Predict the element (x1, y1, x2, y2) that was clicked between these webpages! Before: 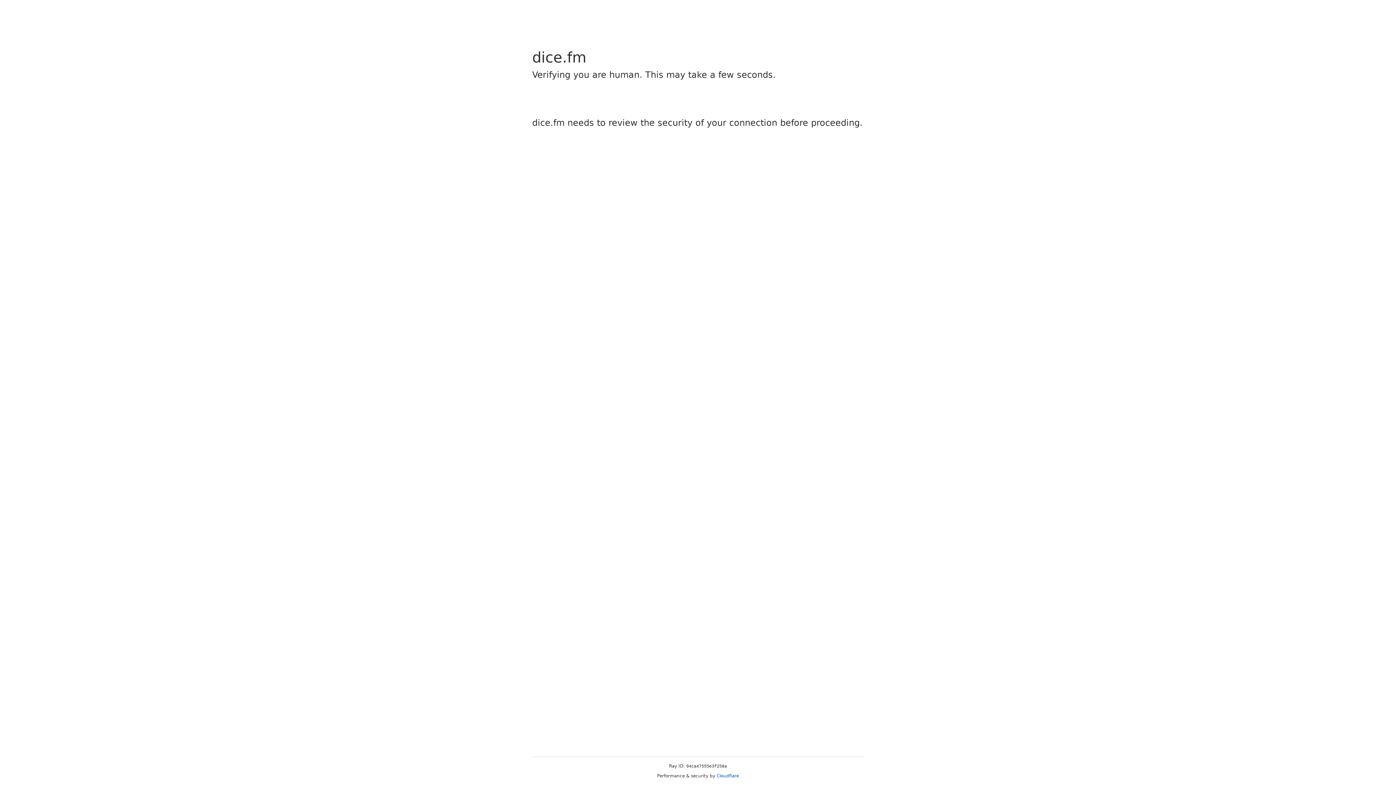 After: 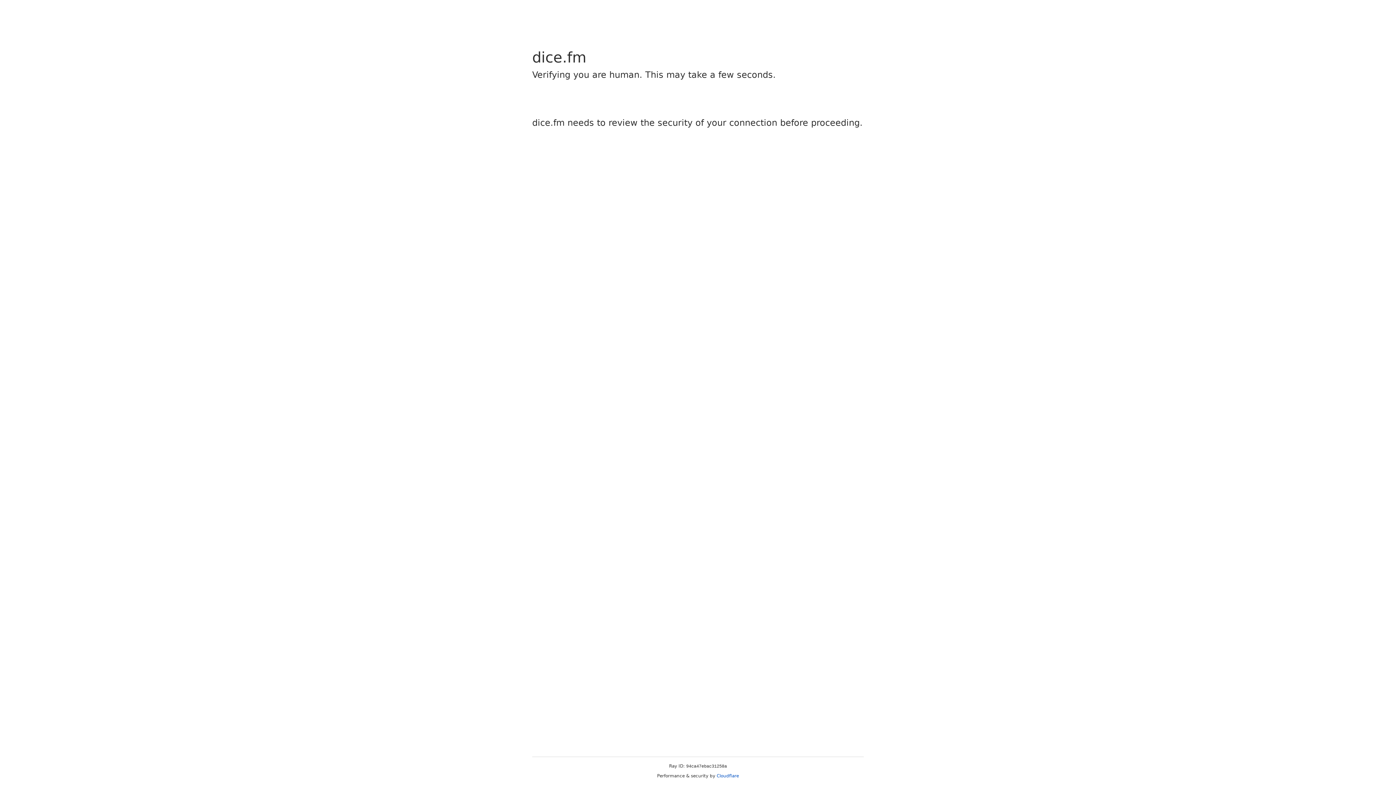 Action: label: Cloudflare bbox: (716, 773, 739, 778)